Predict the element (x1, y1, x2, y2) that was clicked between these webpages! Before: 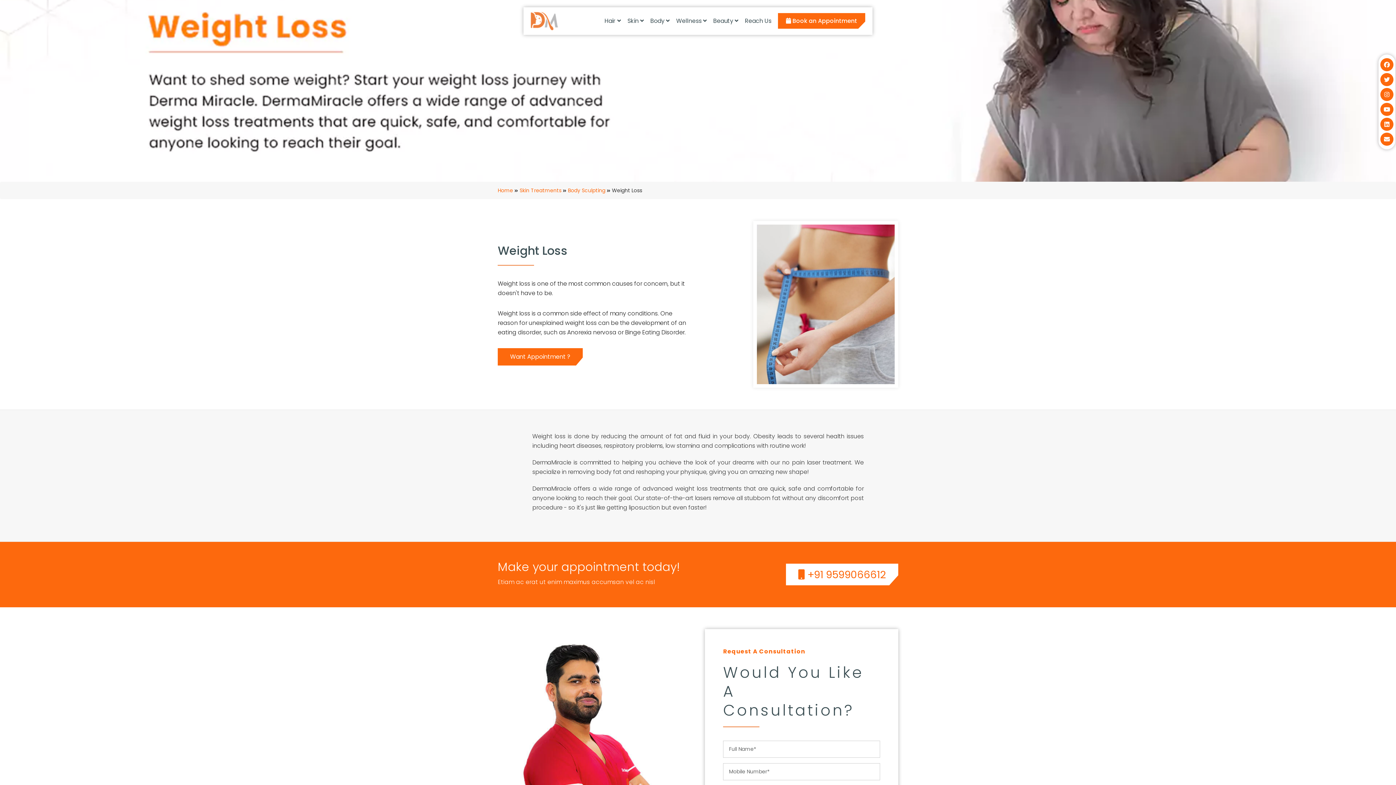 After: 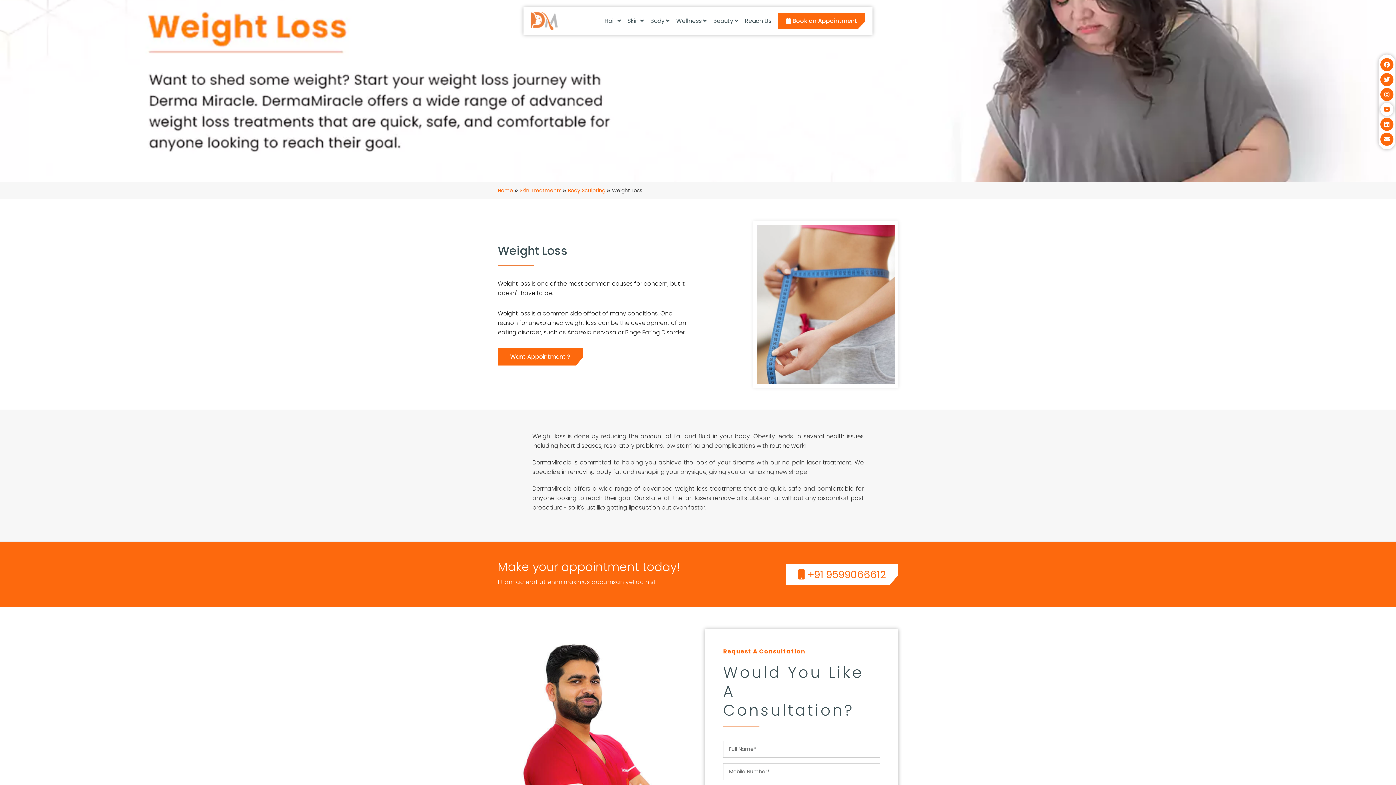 Action: bbox: (1380, 102, 1393, 116)